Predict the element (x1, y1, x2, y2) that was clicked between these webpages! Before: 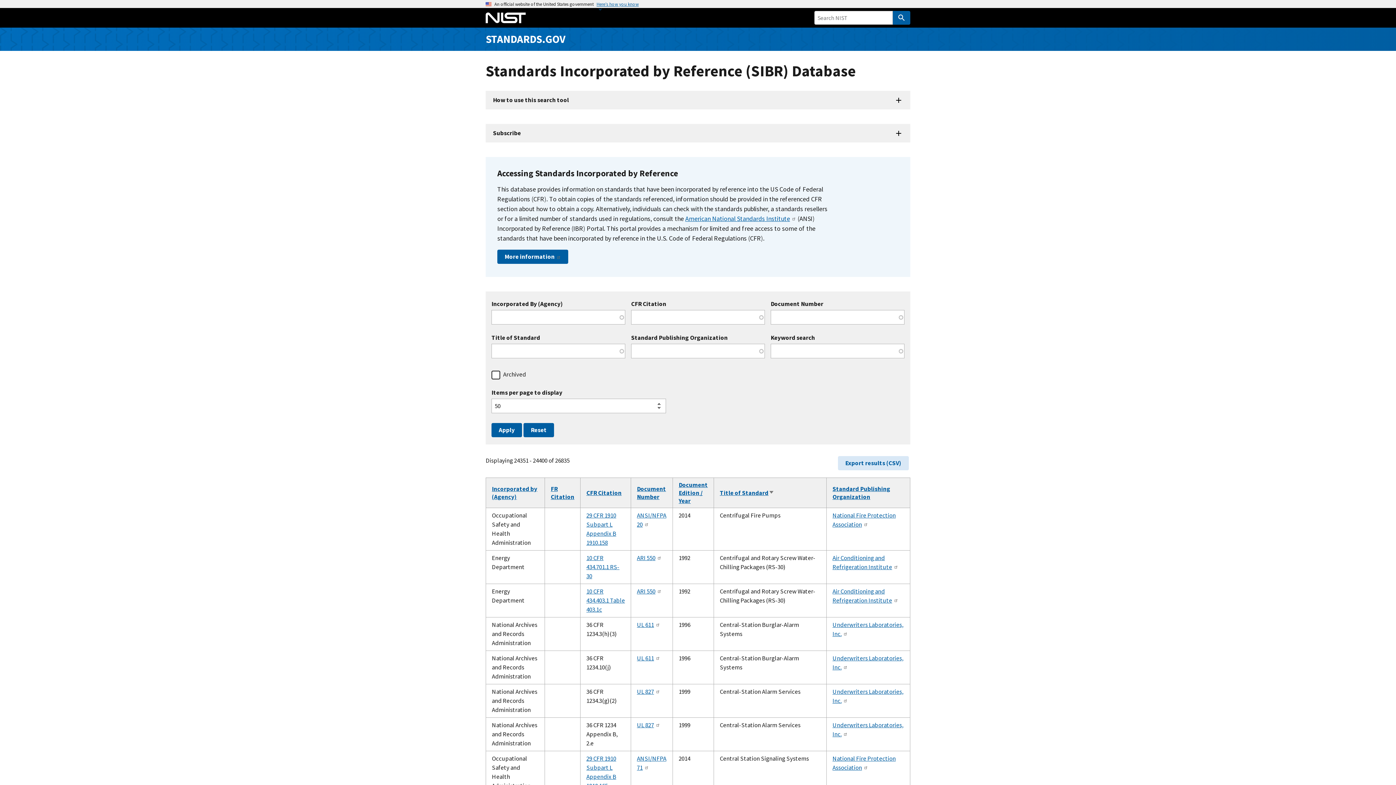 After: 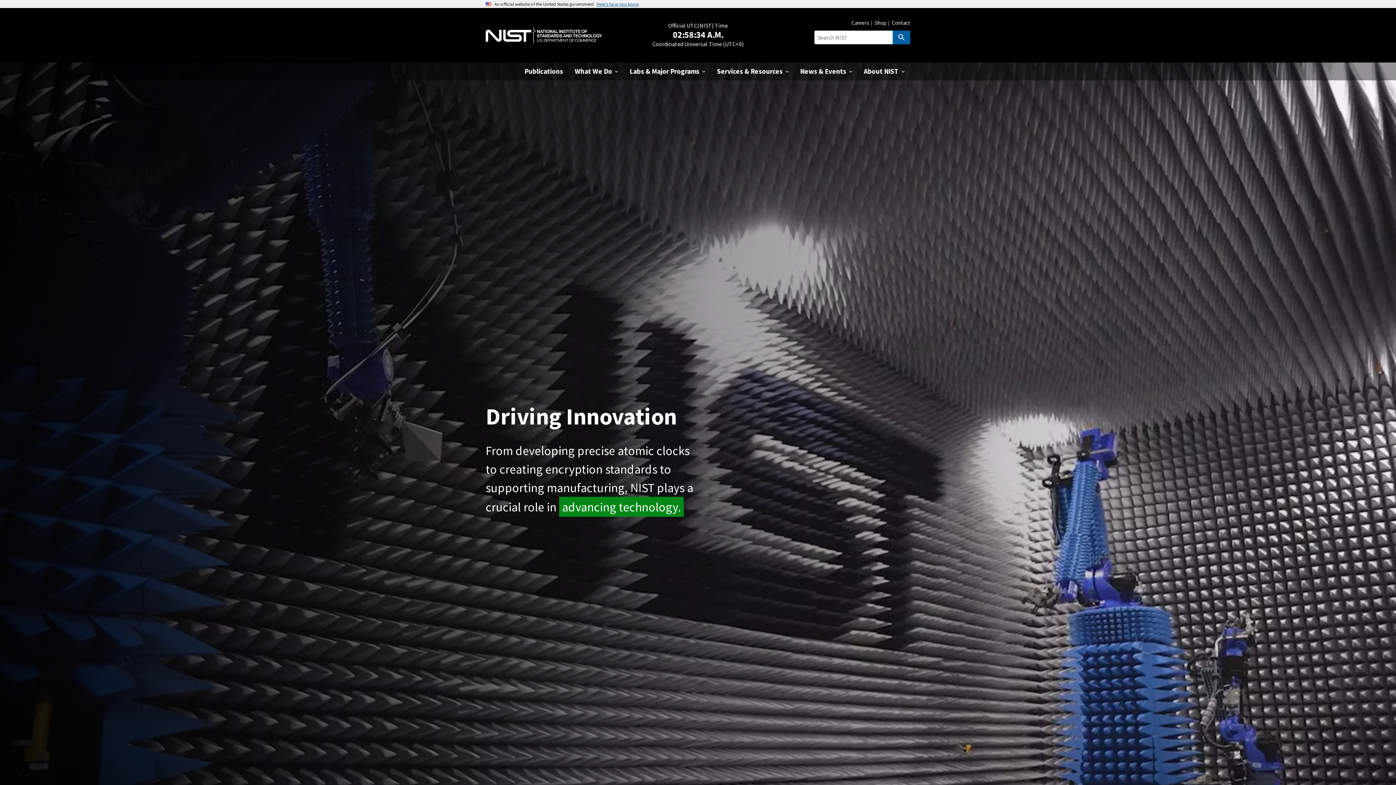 Action: label: Home bbox: (485, 10, 525, 24)